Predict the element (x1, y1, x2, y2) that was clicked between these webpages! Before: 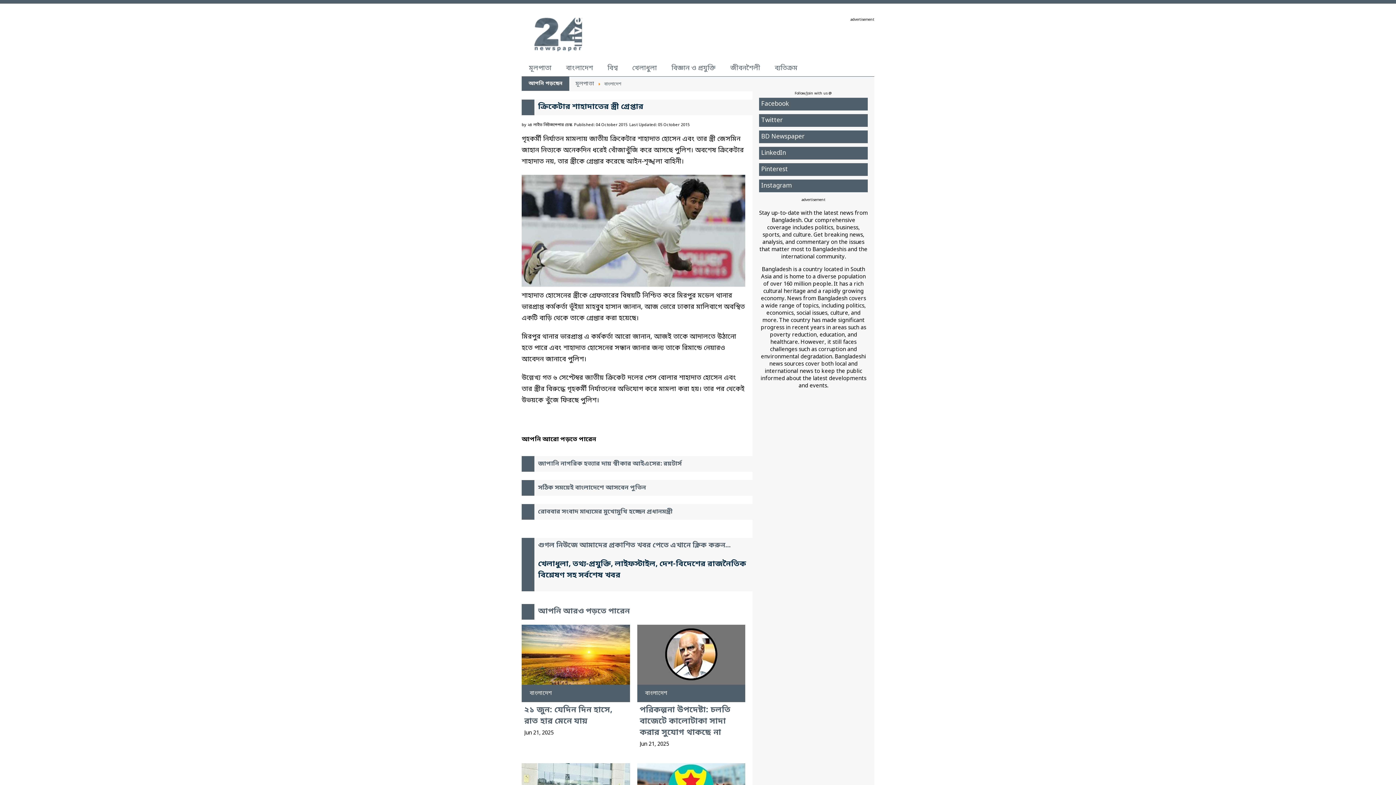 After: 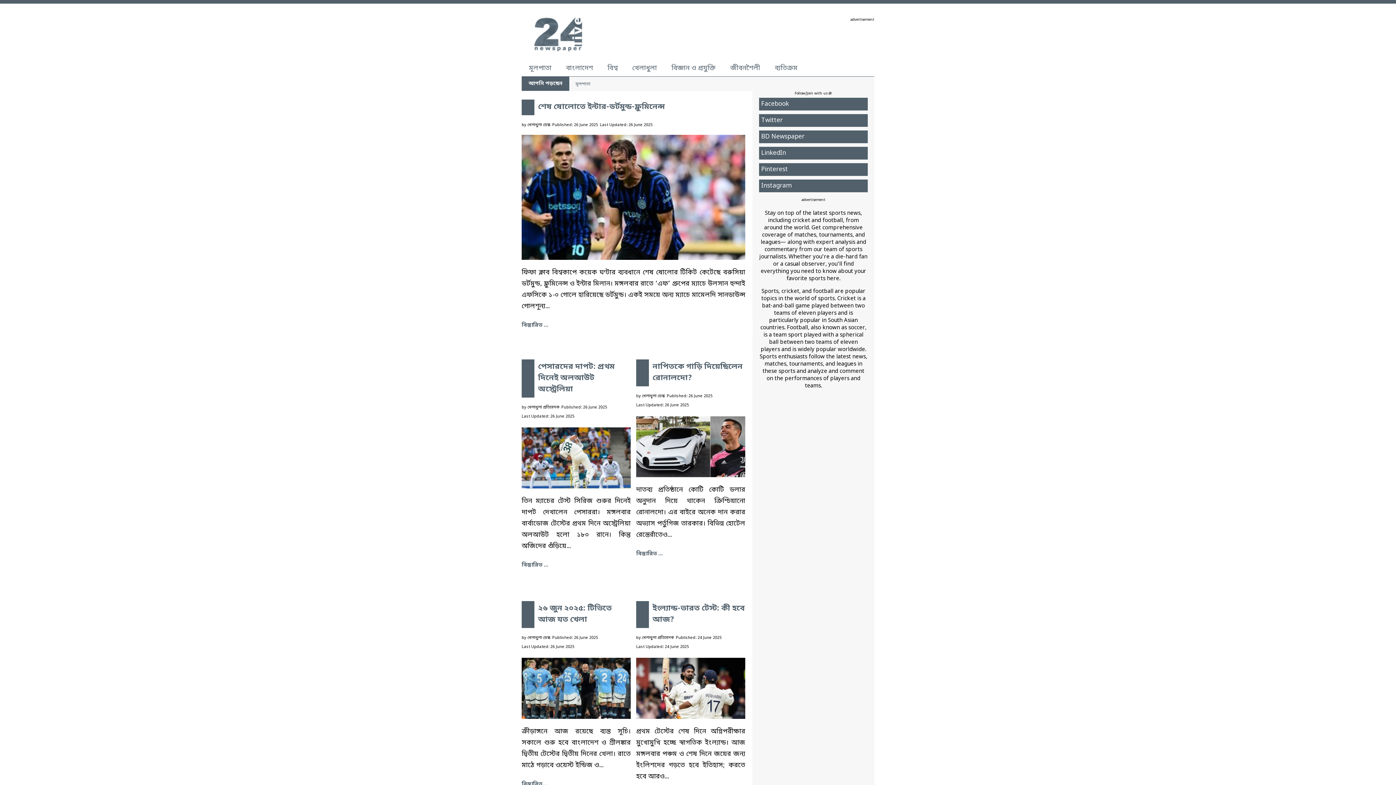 Action: label: খেলাধুলা bbox: (625, 60, 664, 76)